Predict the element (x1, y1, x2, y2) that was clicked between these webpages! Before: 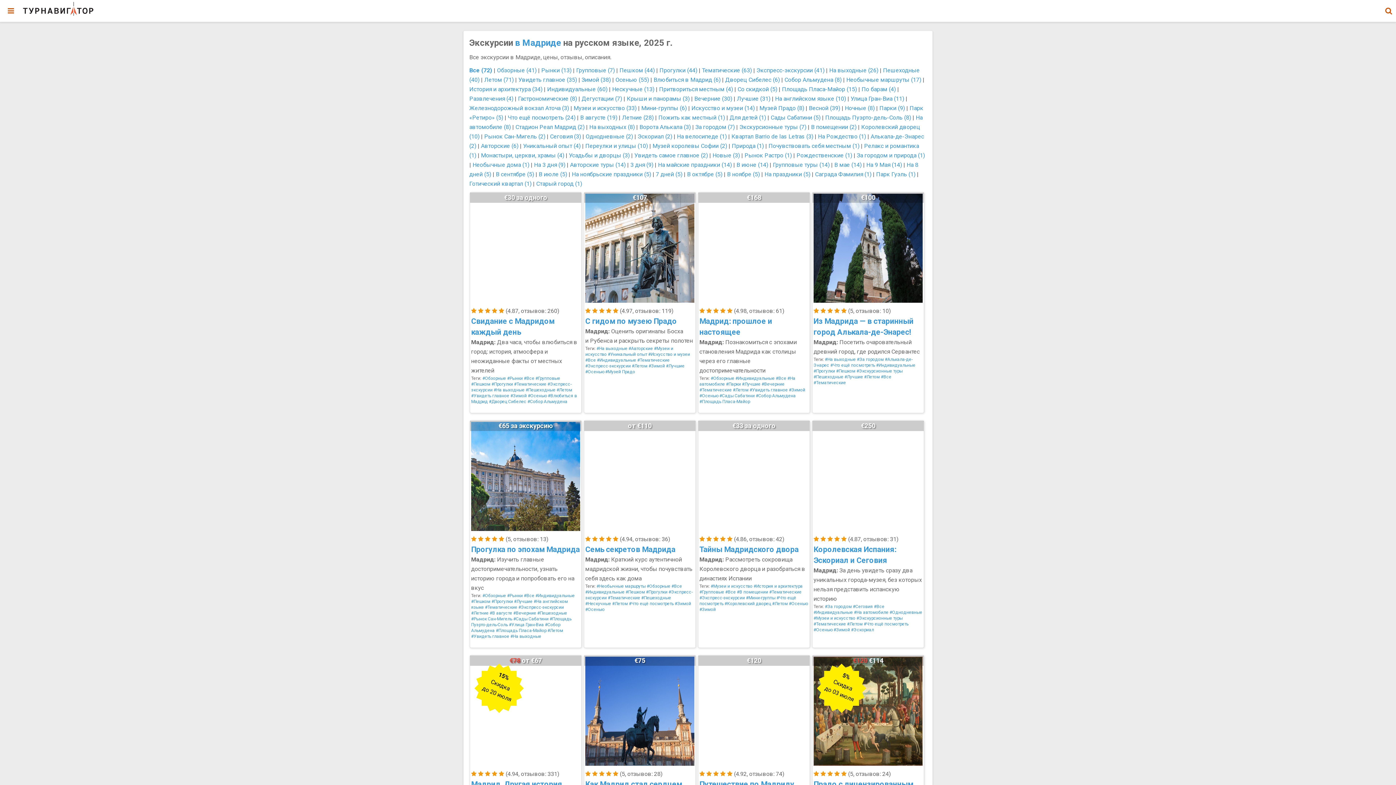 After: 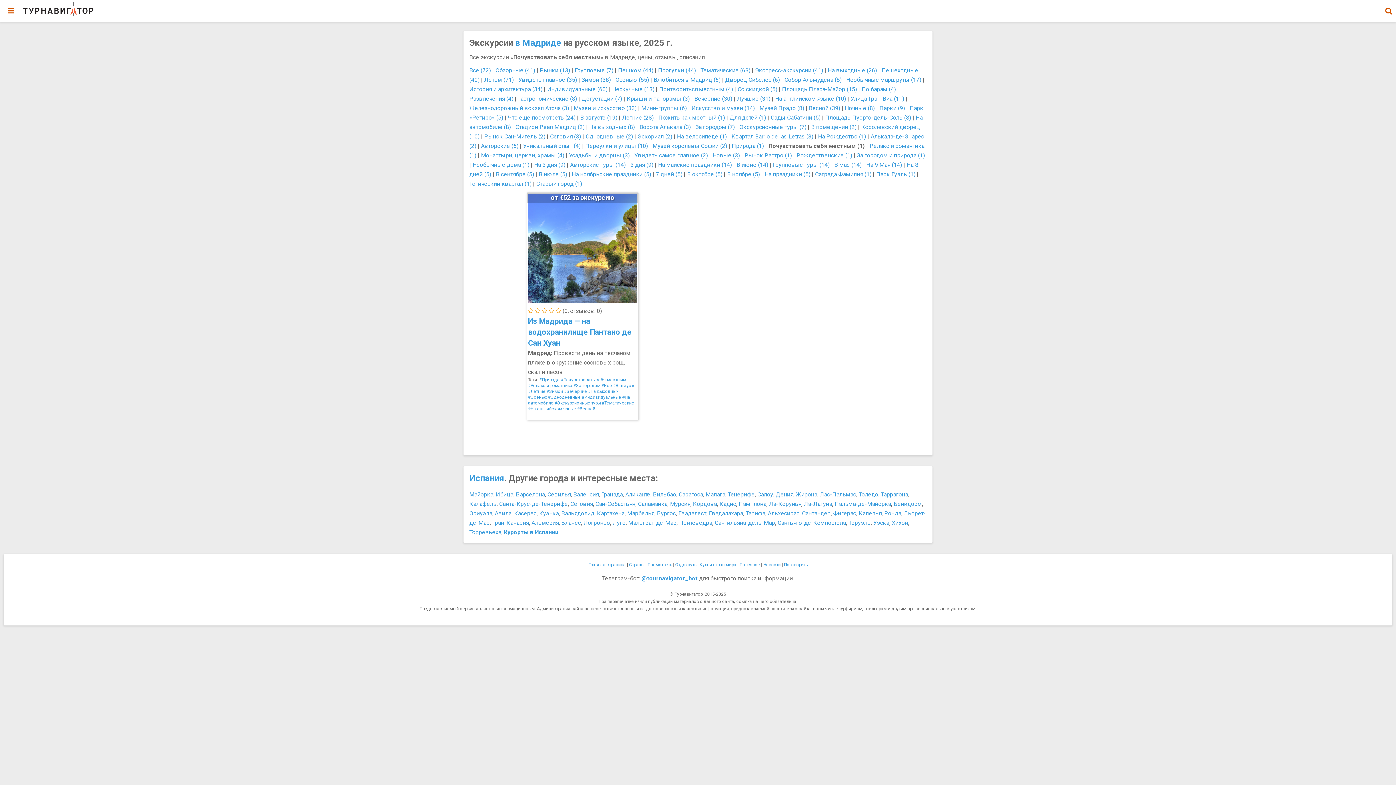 Action: label: Почувствовать себя местным (1) bbox: (768, 142, 859, 149)